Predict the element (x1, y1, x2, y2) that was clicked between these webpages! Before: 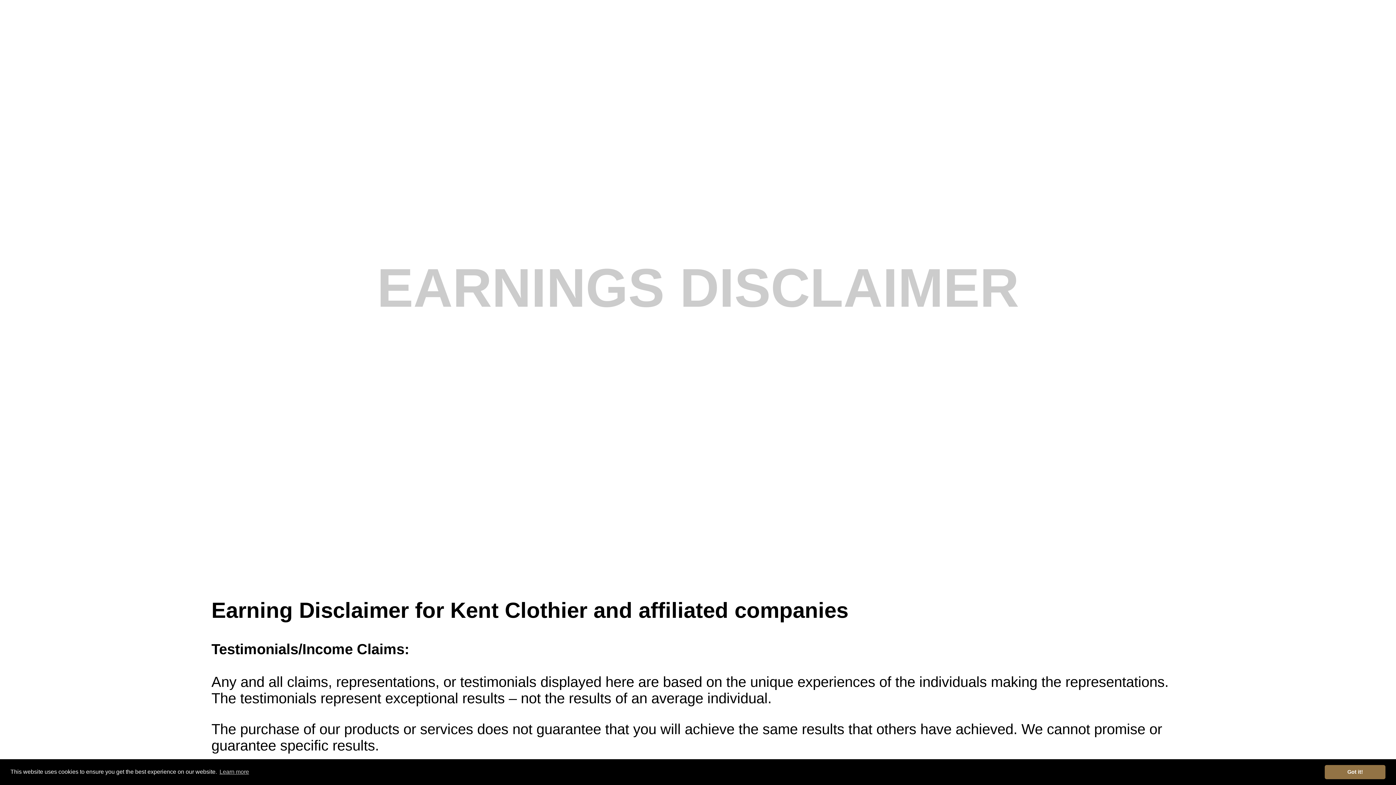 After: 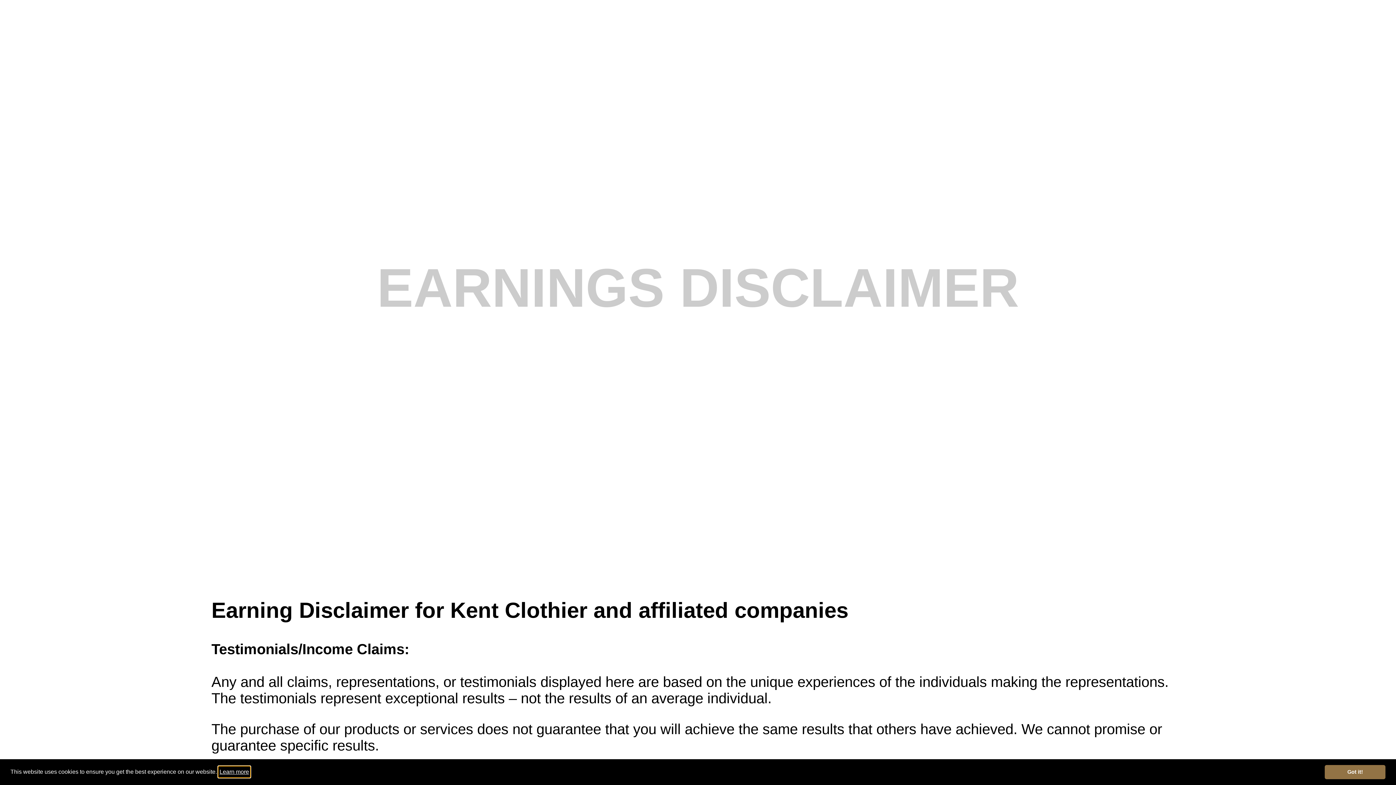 Action: bbox: (218, 766, 250, 777) label: learn more about cookies